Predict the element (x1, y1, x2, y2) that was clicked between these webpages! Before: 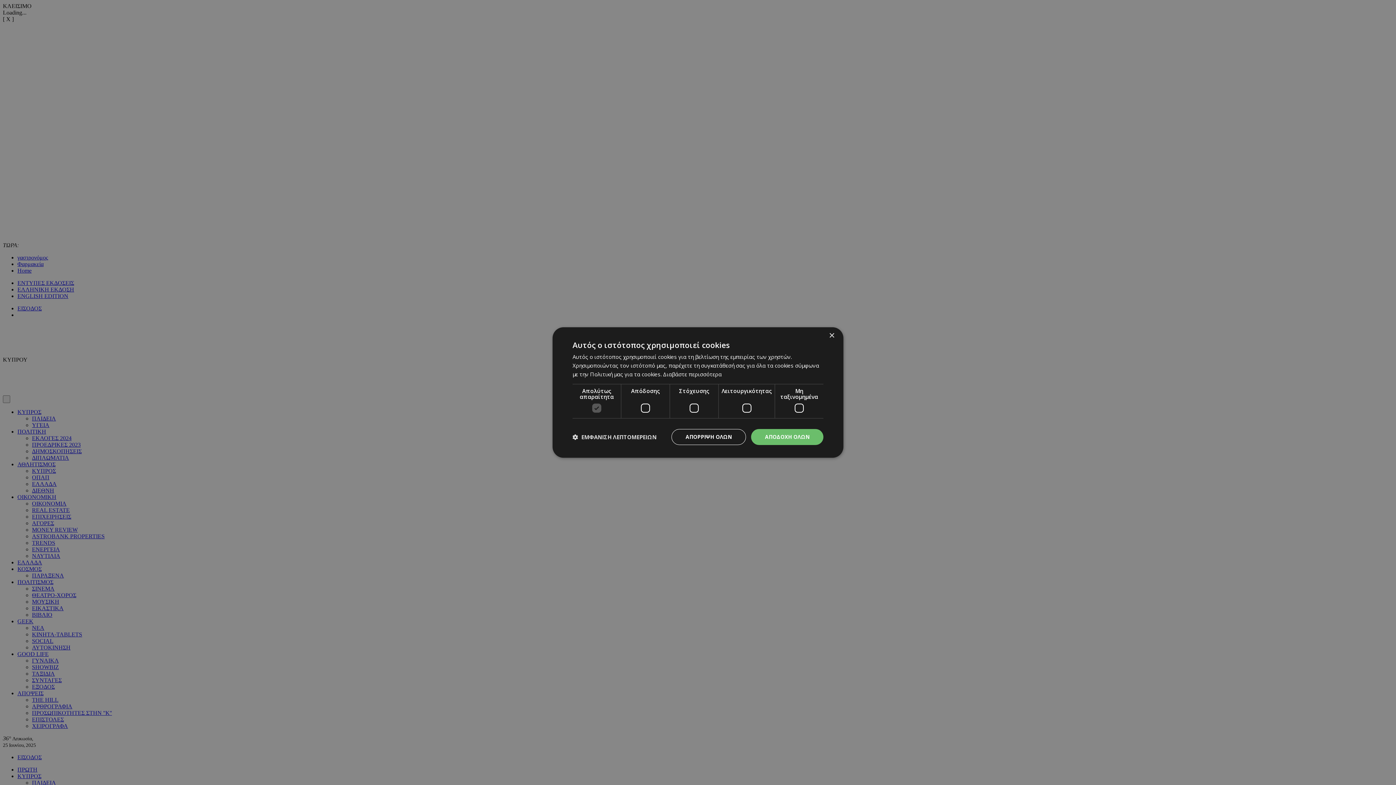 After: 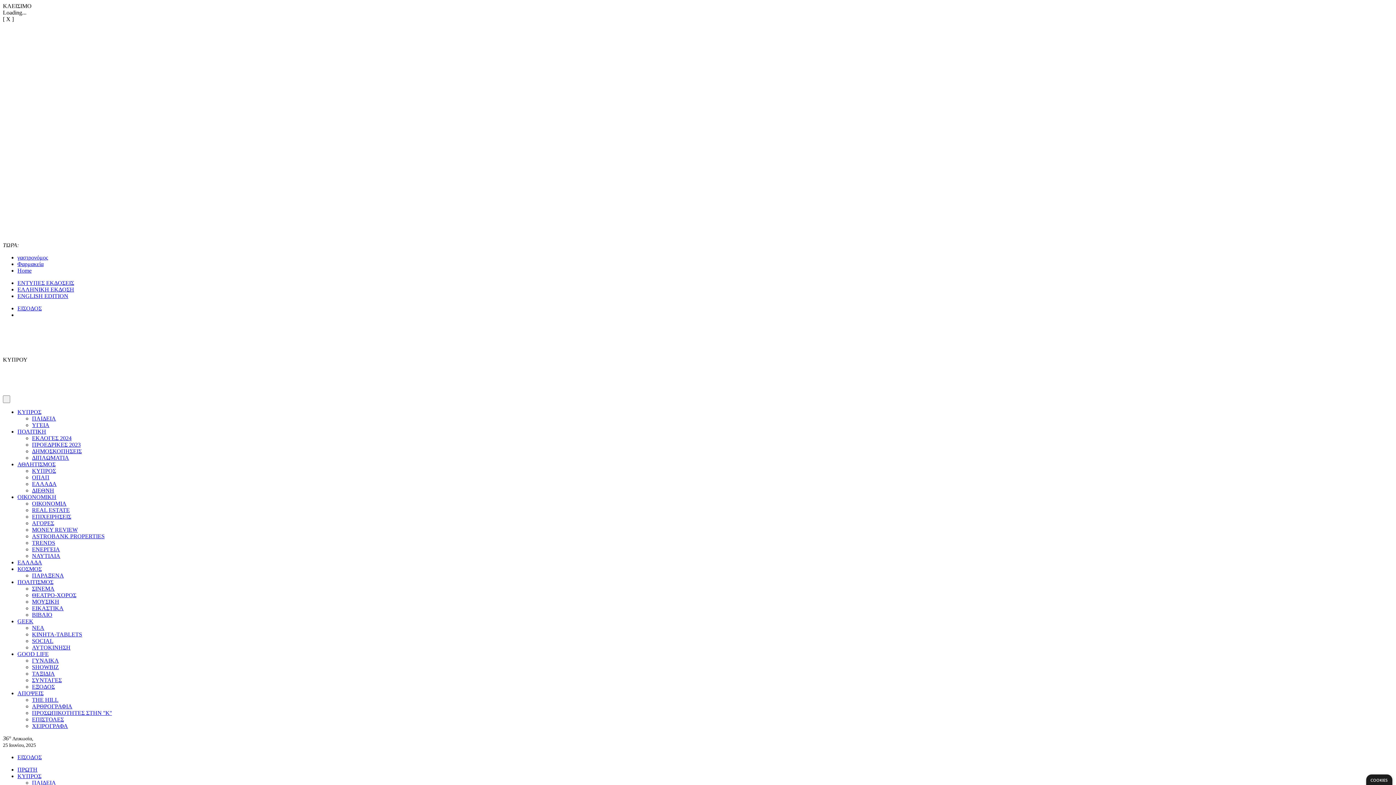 Action: label: ΑΠΟΡΡΙΨΗ ΟΛΩΝ bbox: (671, 429, 746, 445)